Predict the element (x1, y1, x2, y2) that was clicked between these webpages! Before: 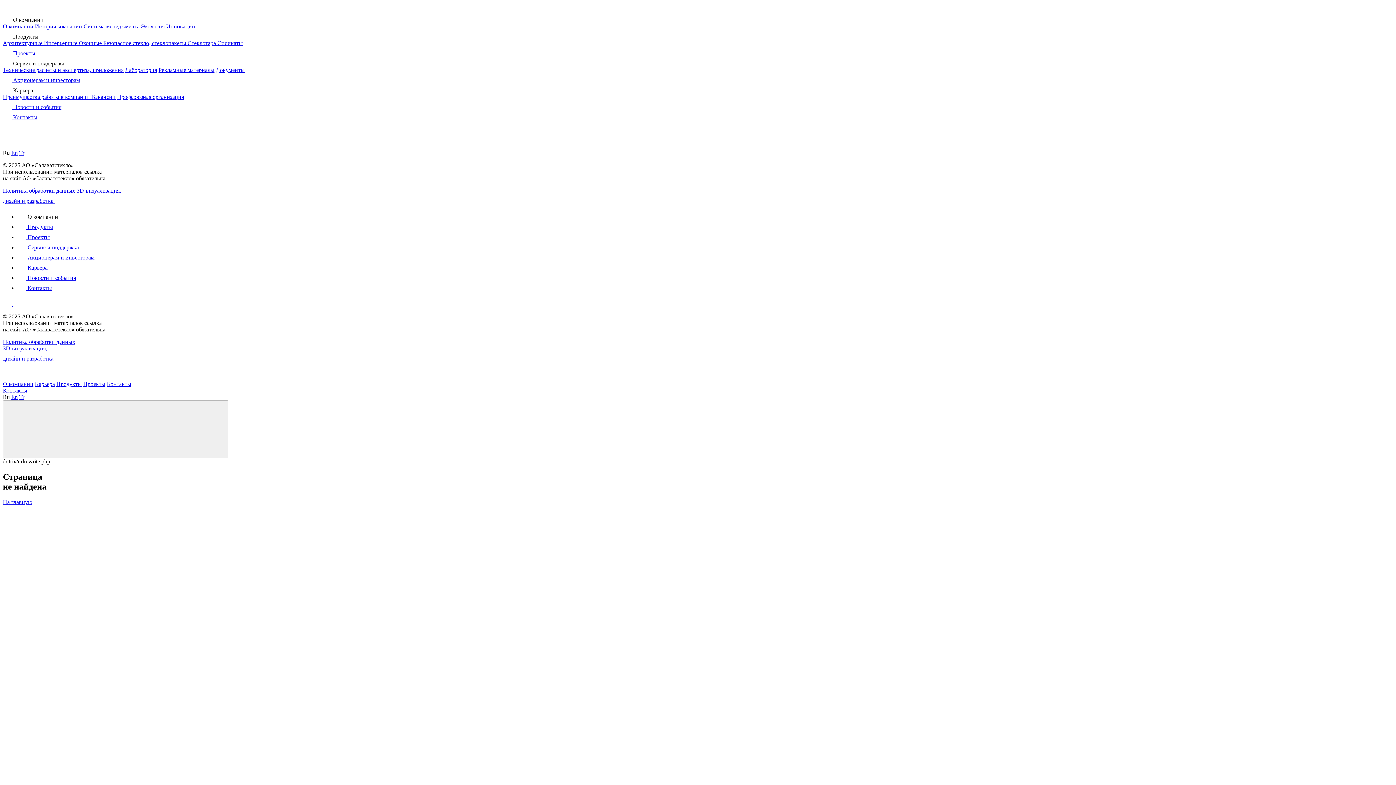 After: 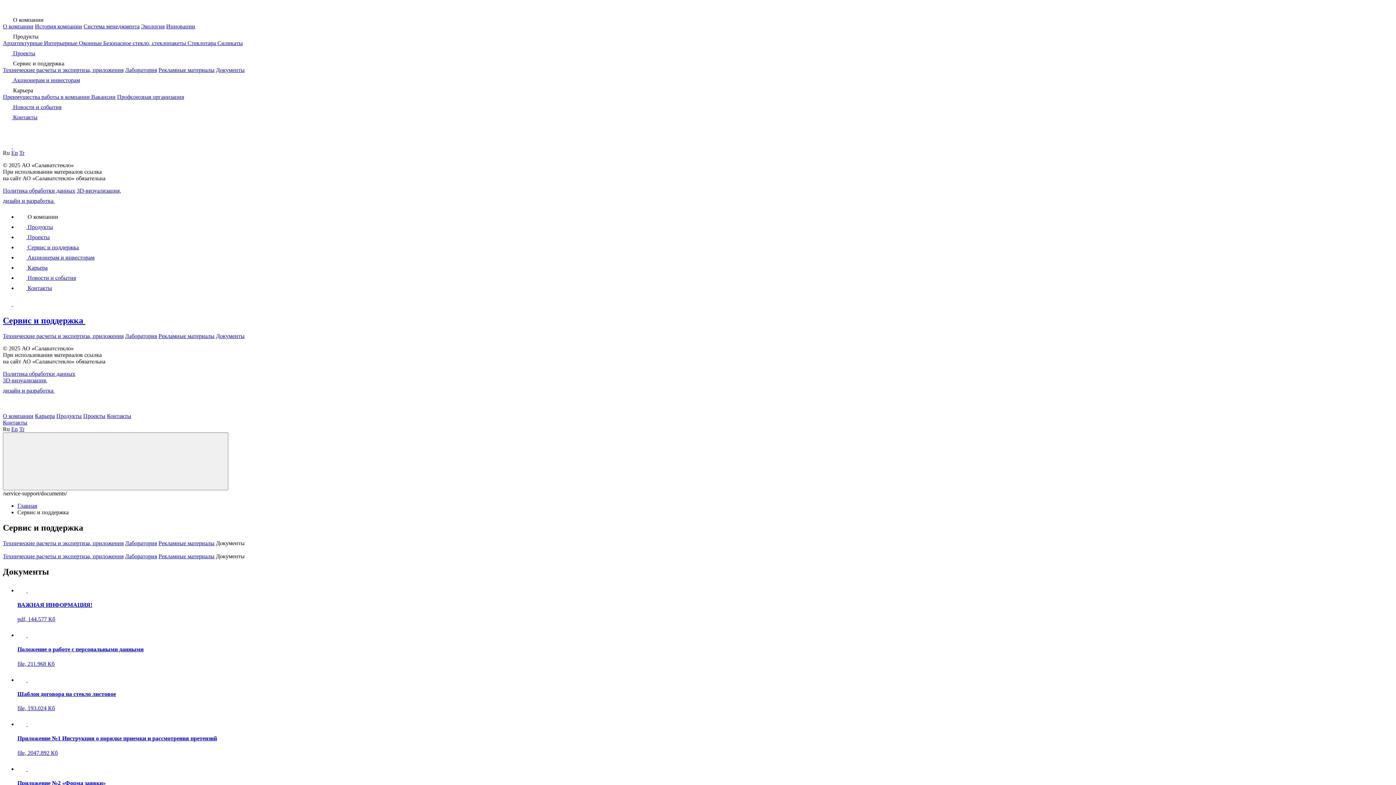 Action: bbox: (216, 66, 244, 73) label: Документы